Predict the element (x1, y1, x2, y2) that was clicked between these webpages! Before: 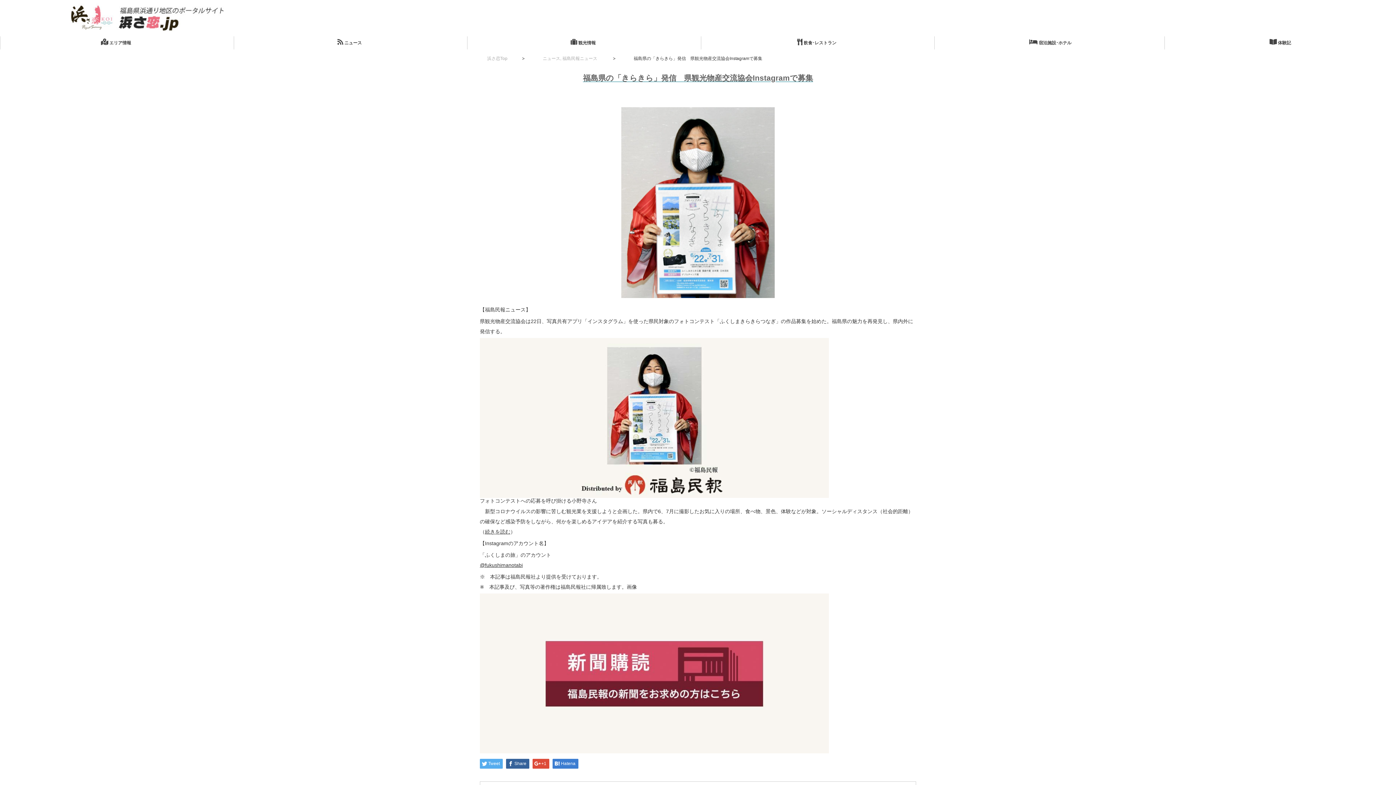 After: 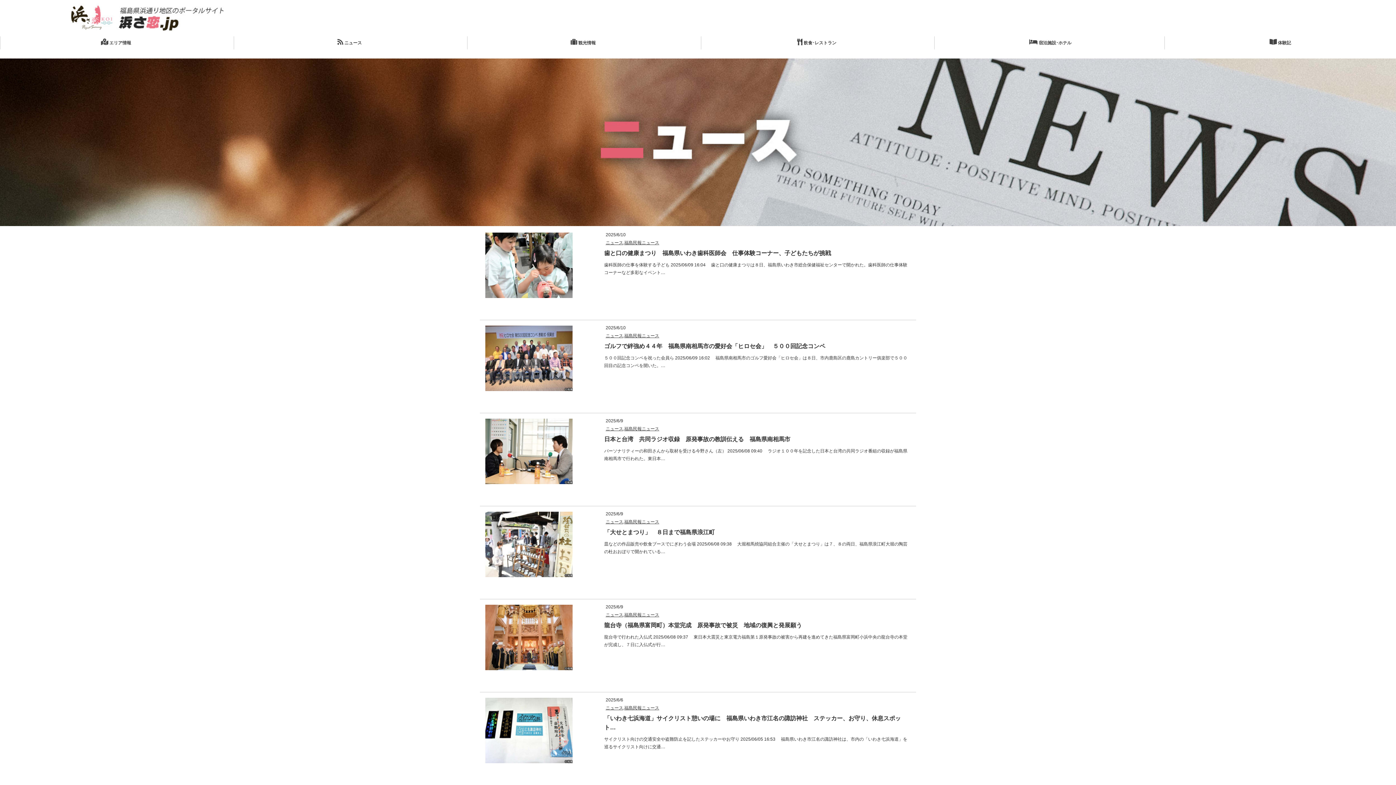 Action: bbox: (542, 51, 561, 65) label: ニュース,